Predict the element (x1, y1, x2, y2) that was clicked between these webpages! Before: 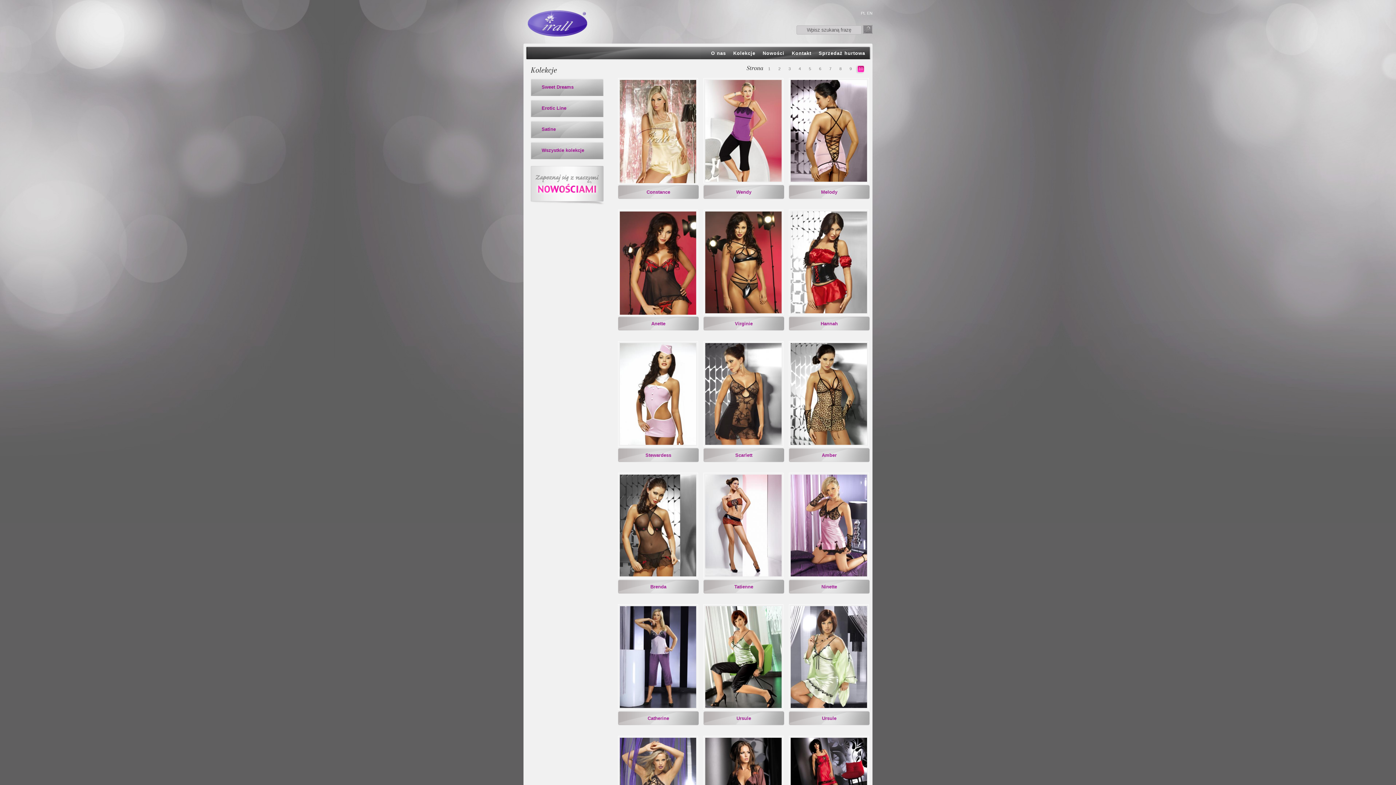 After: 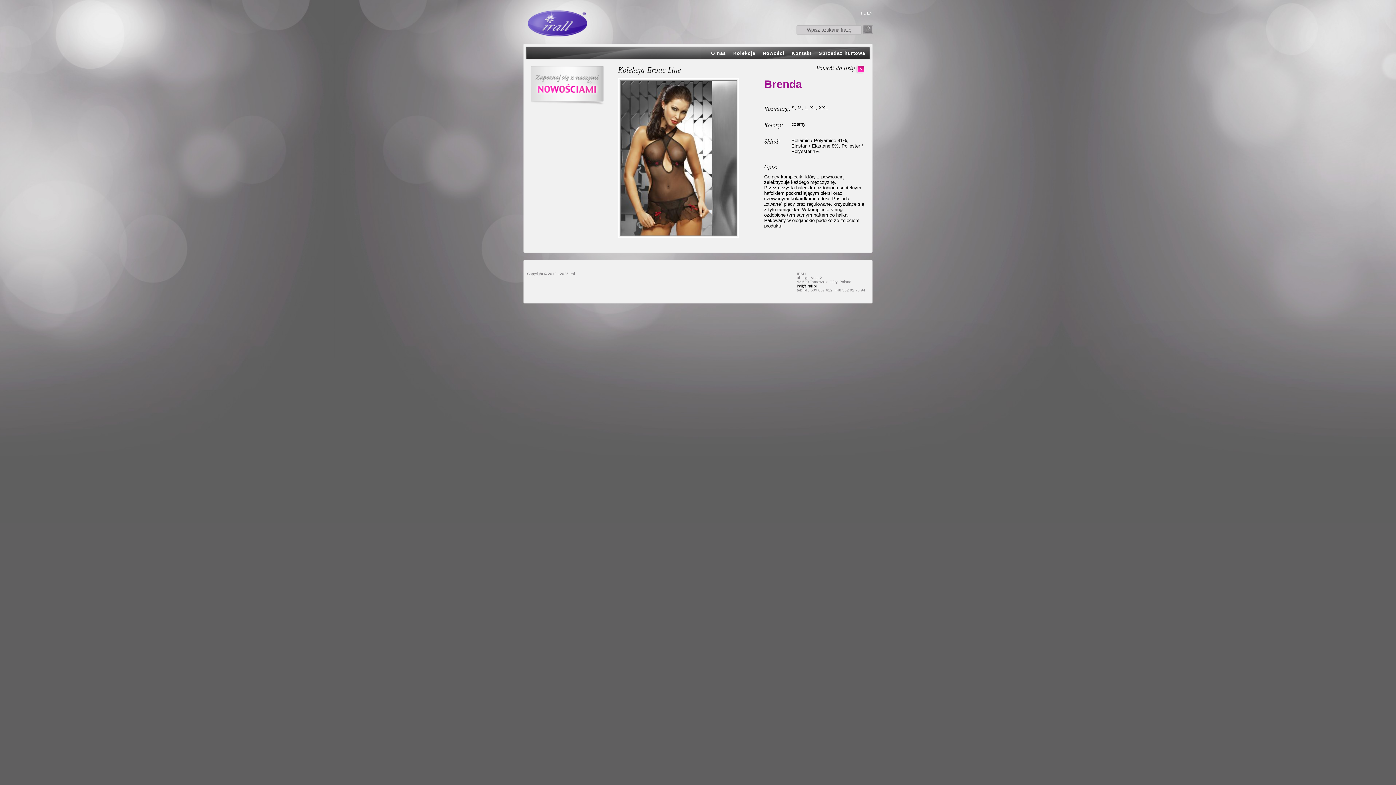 Action: label: Brenda bbox: (618, 580, 698, 594)